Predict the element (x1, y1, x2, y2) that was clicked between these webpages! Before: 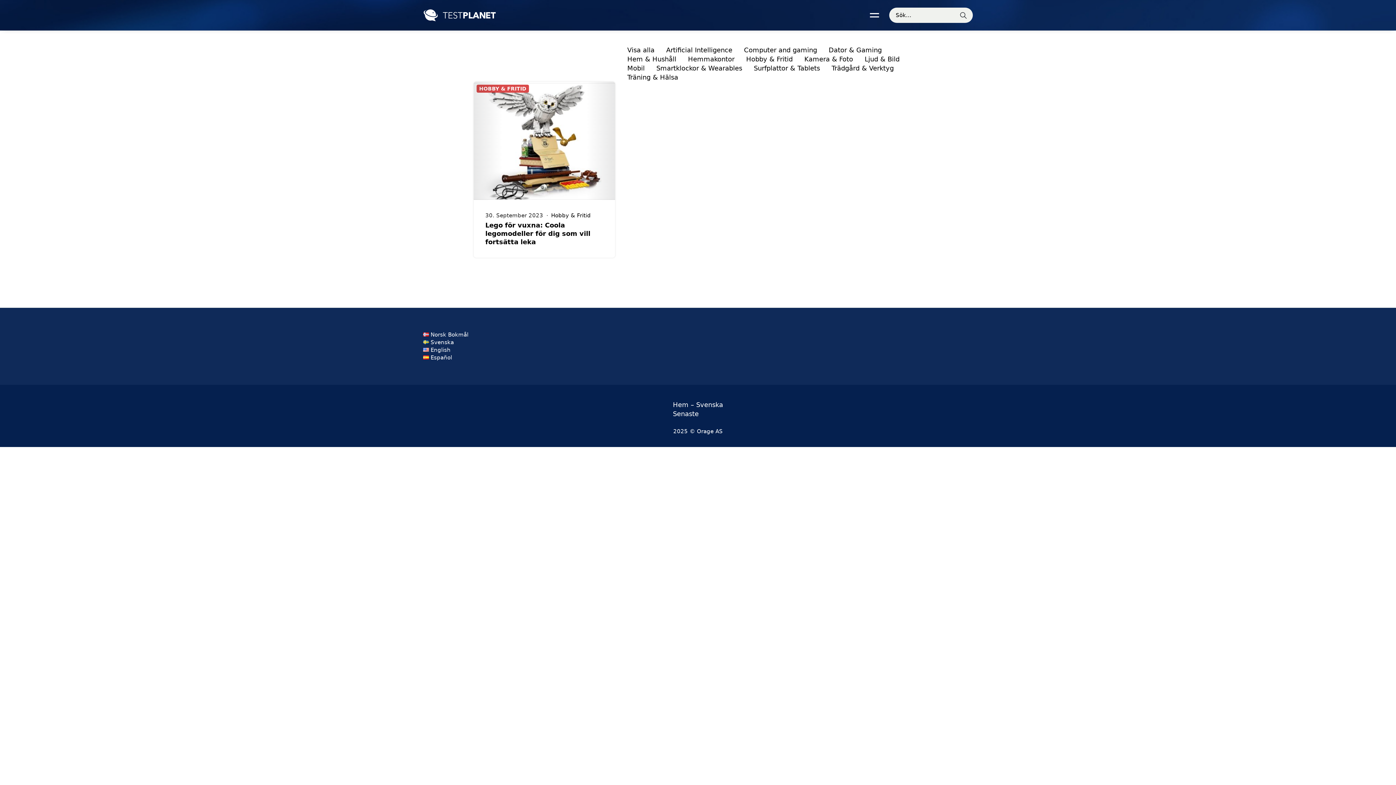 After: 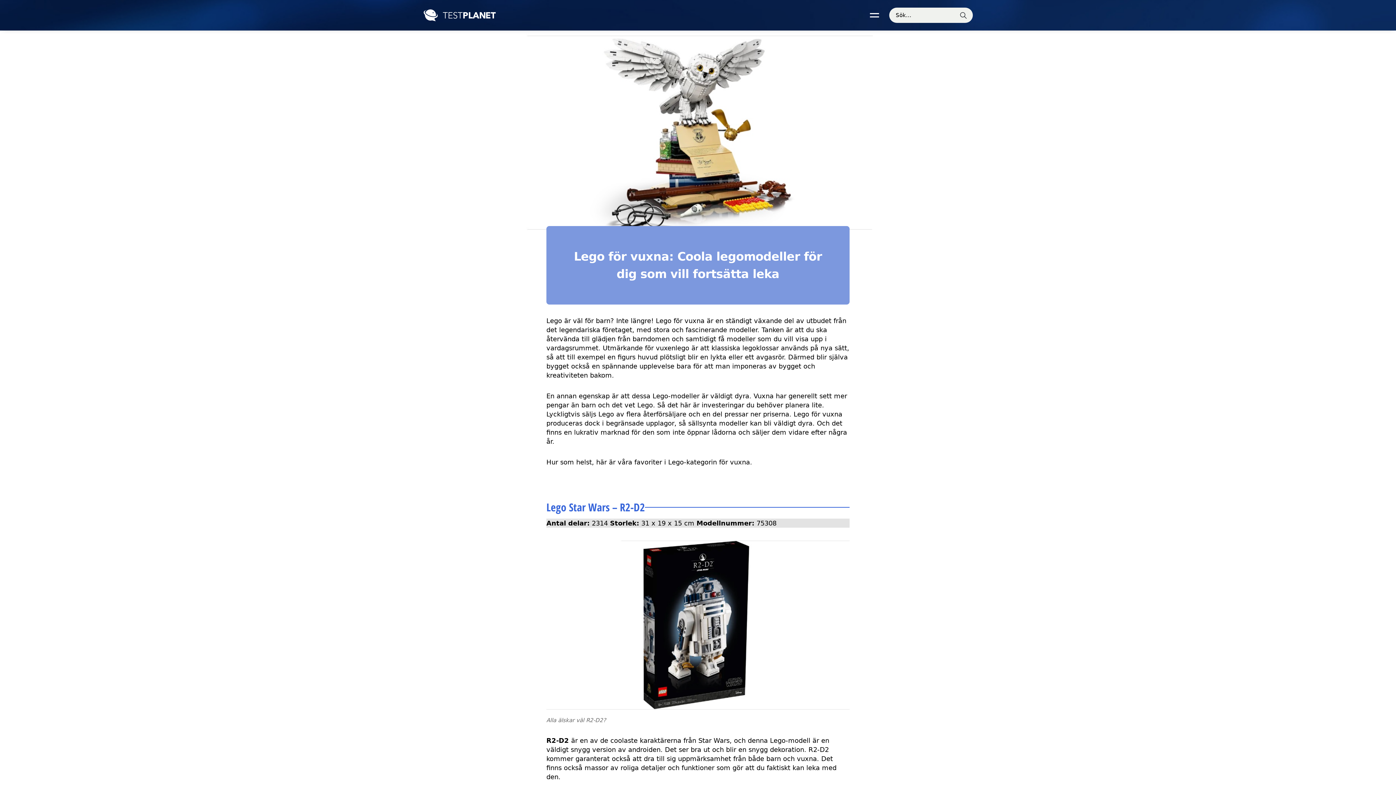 Action: bbox: (473, 81, 615, 258) label: HOBBY & FRITID

30. September 2023 · Hobby & Fritid

Lego för vuxna: Coola legomodeller för dig som vill fortsätta leka